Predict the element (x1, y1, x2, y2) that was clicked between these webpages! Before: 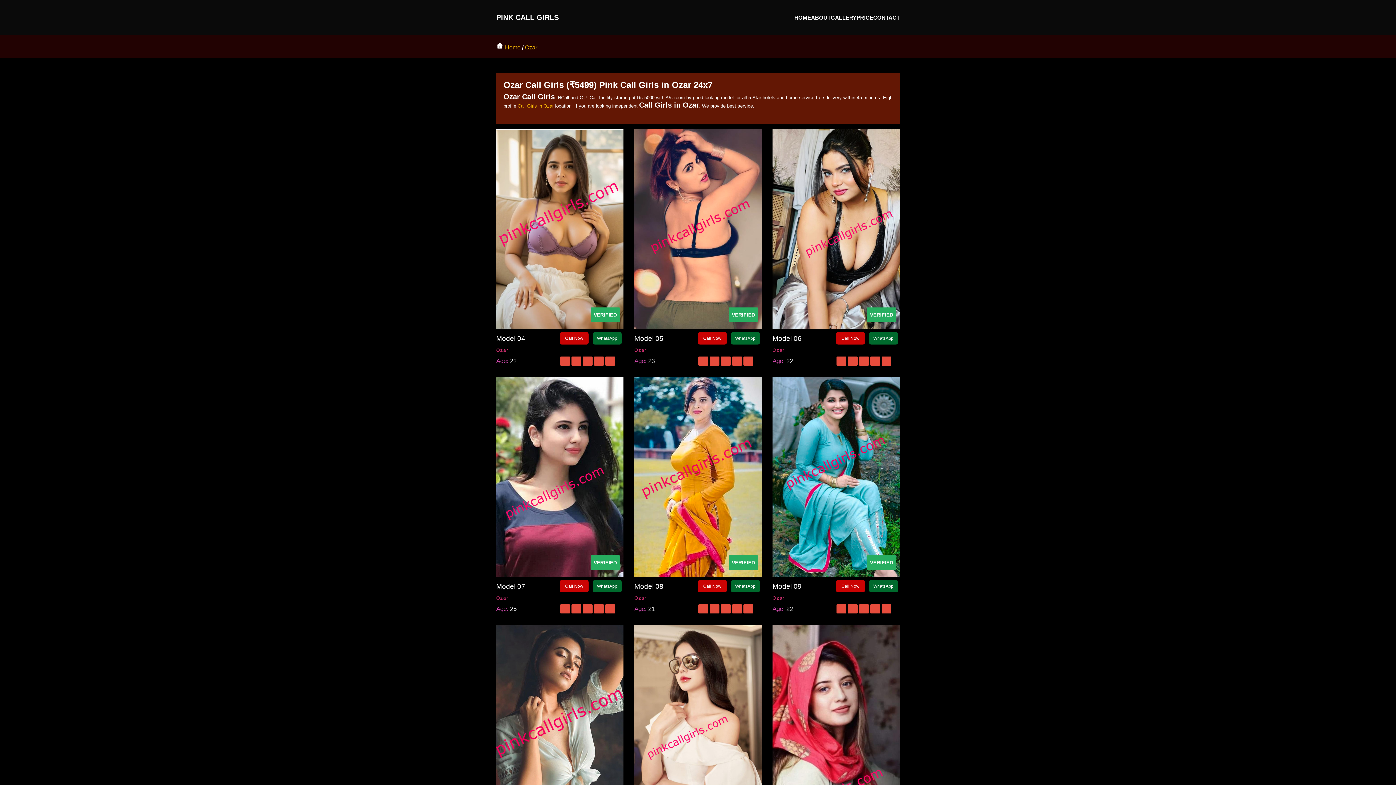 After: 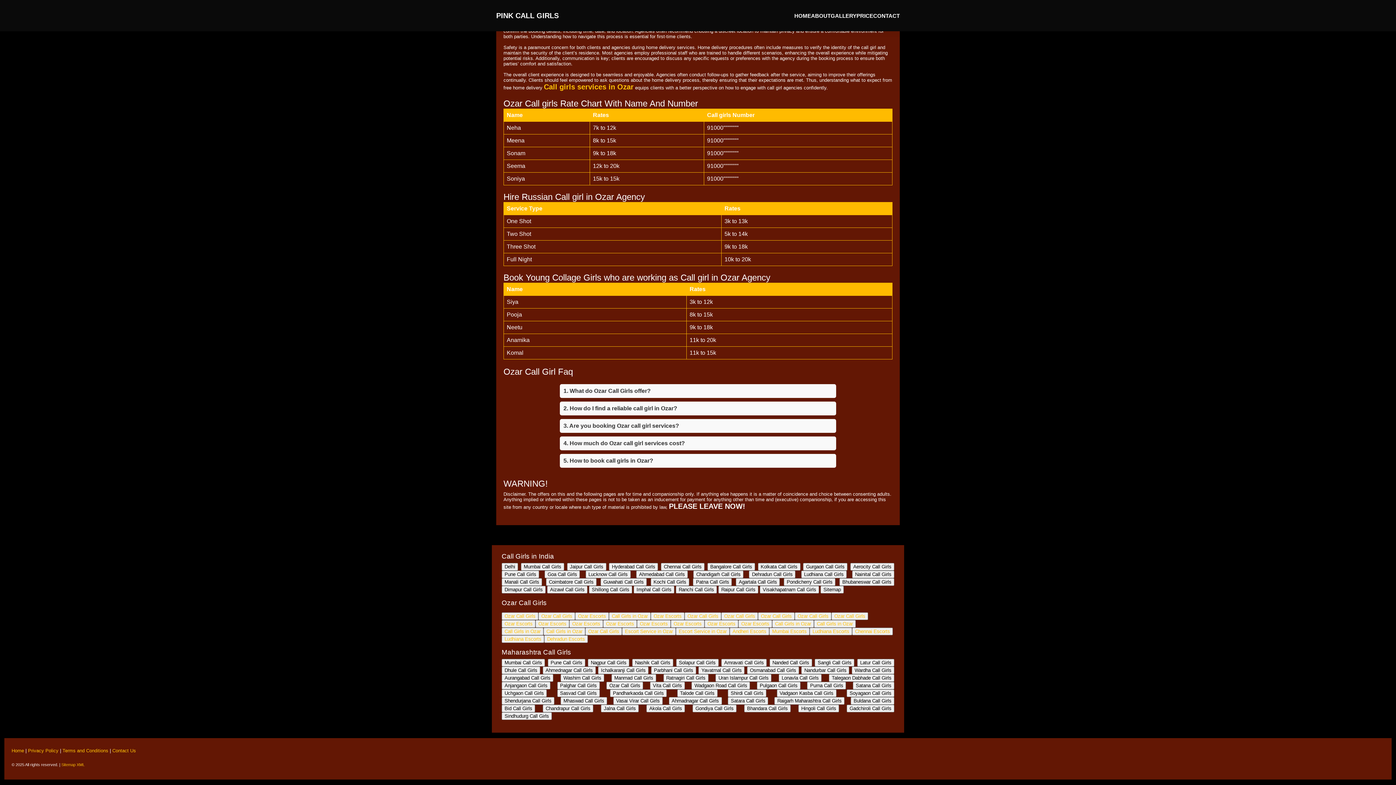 Action: label: PRICE bbox: (856, 14, 873, 20)